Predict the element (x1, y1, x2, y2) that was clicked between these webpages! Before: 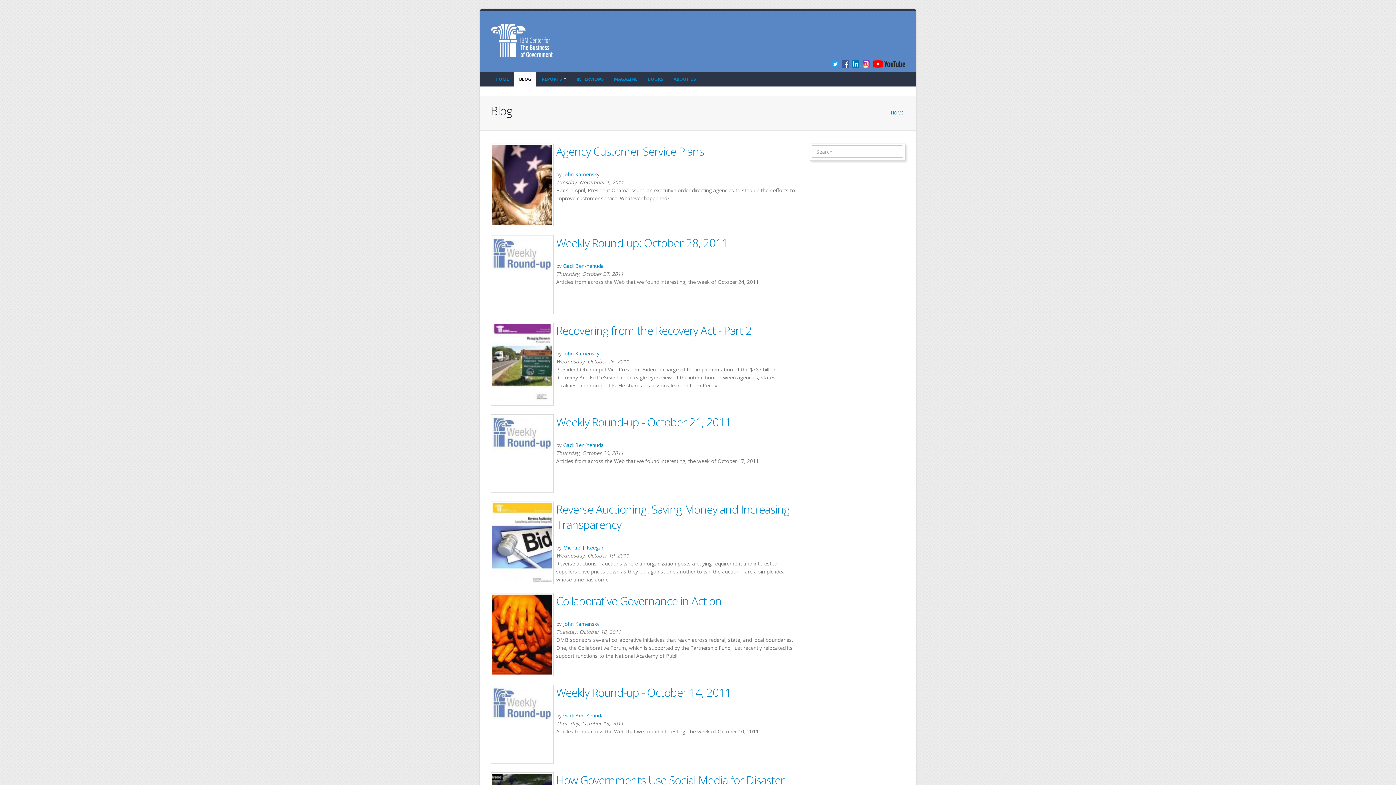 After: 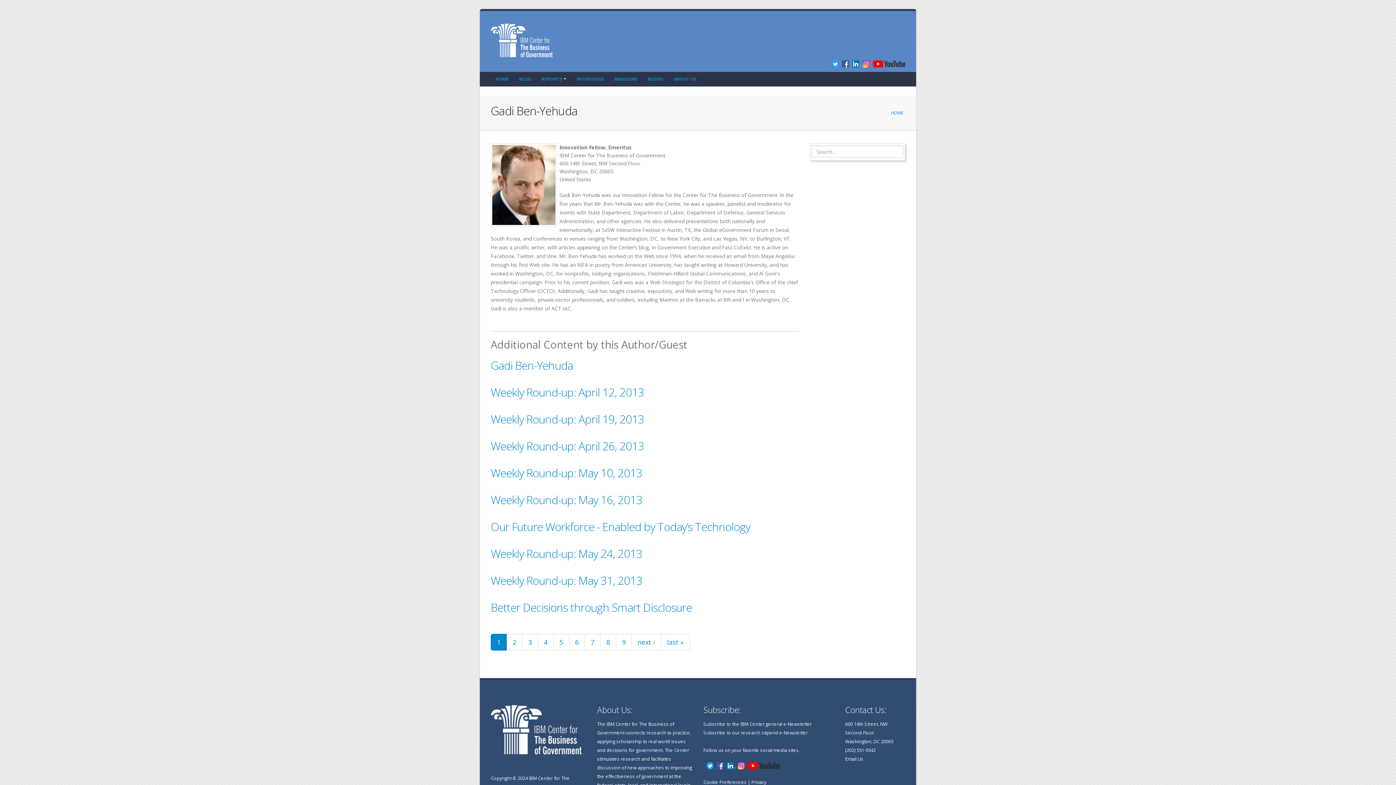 Action: bbox: (563, 712, 604, 719) label: Gadi Ben-Yehuda